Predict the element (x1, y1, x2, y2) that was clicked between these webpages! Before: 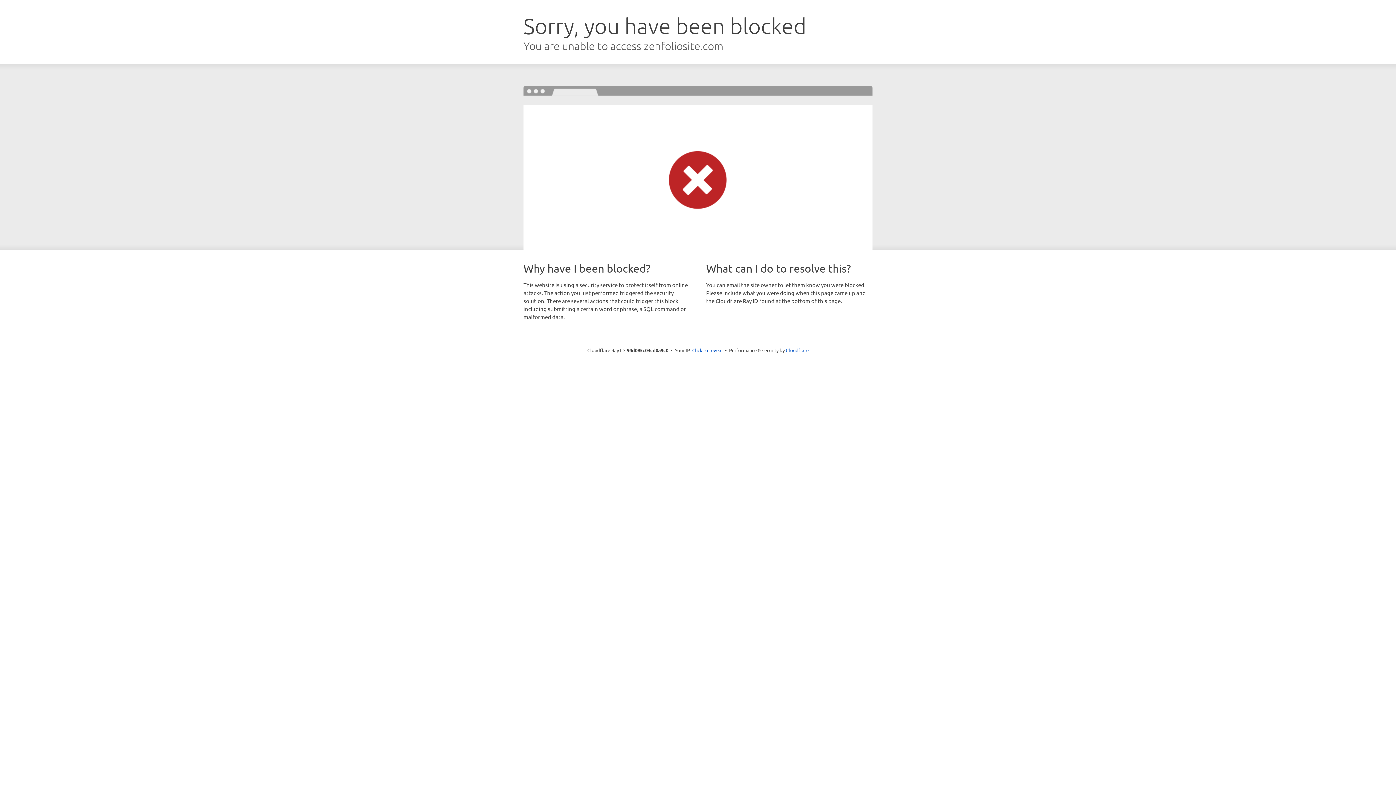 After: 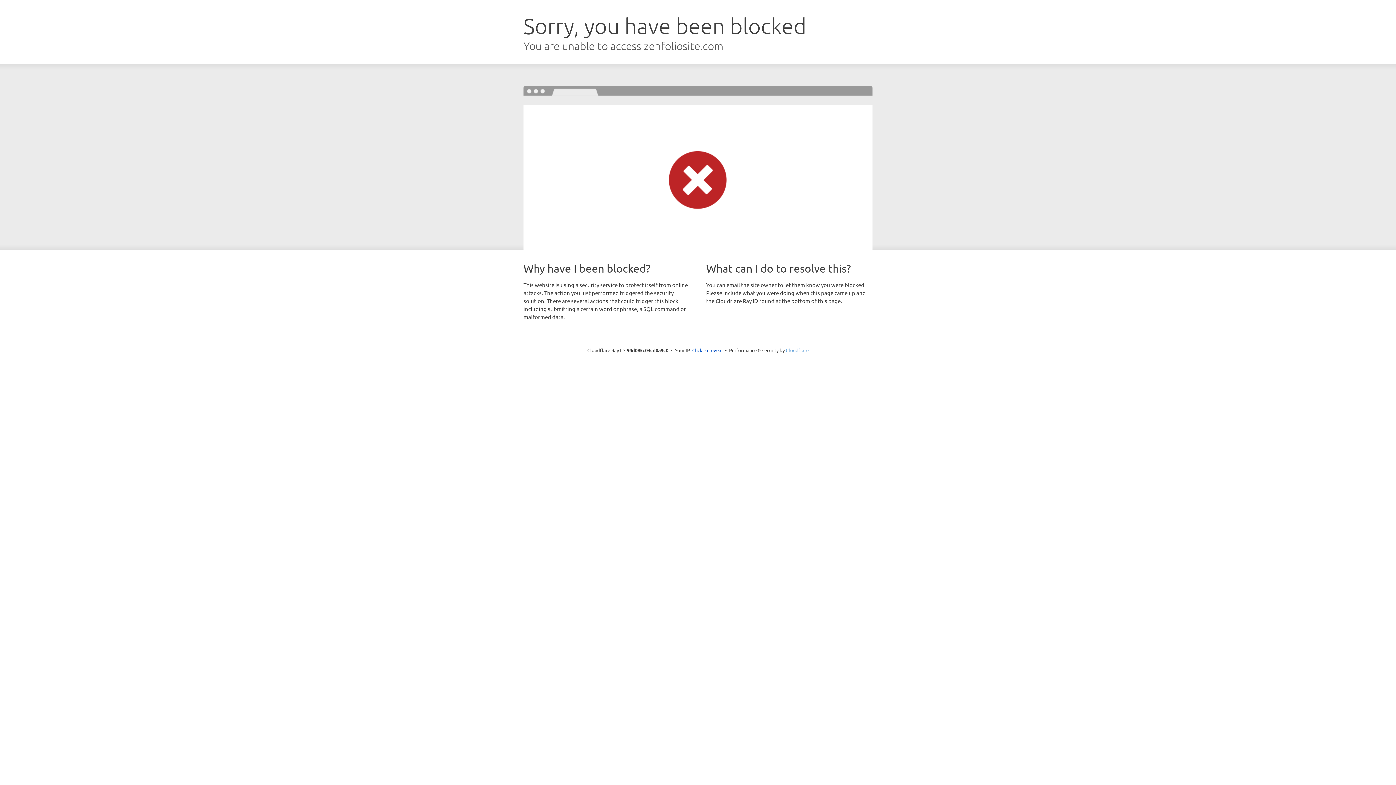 Action: bbox: (786, 347, 808, 353) label: Cloudflare